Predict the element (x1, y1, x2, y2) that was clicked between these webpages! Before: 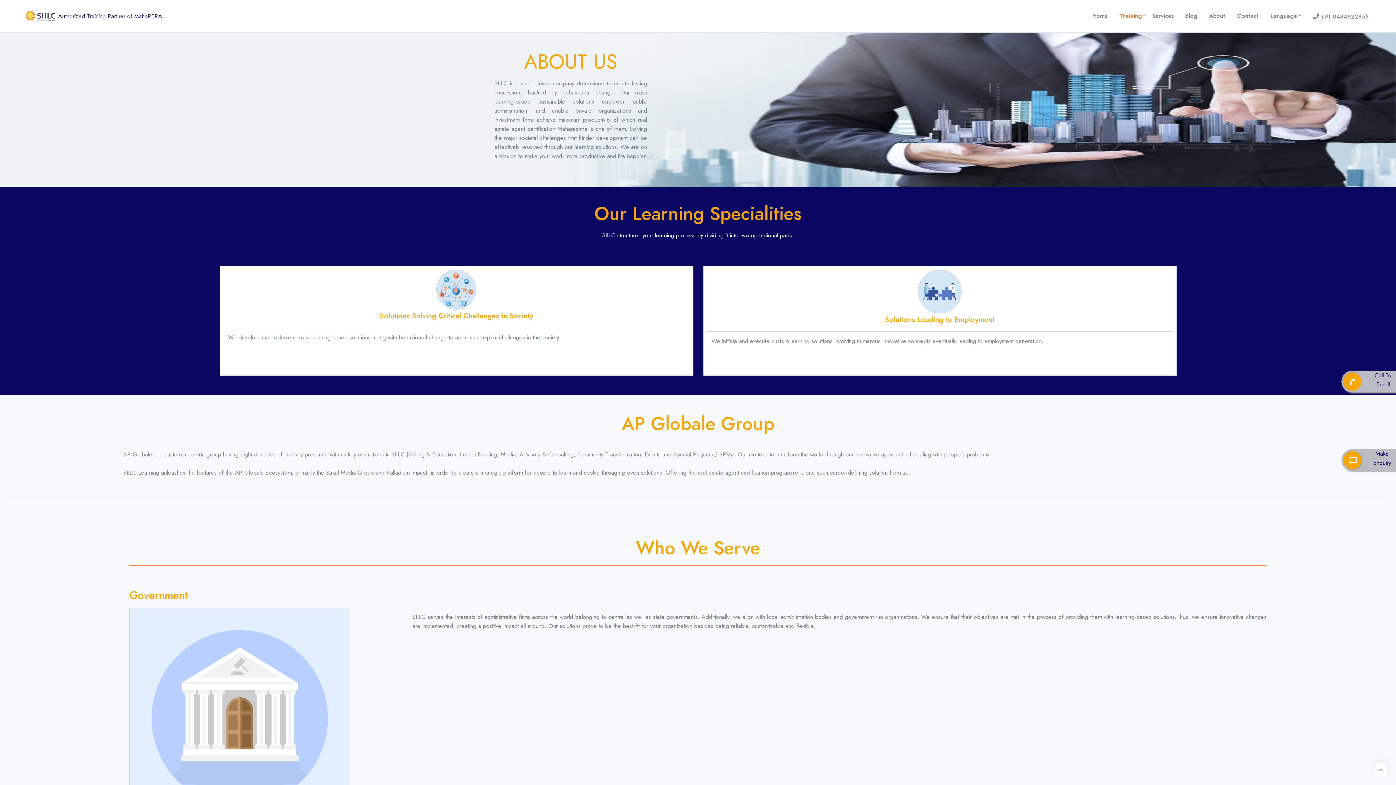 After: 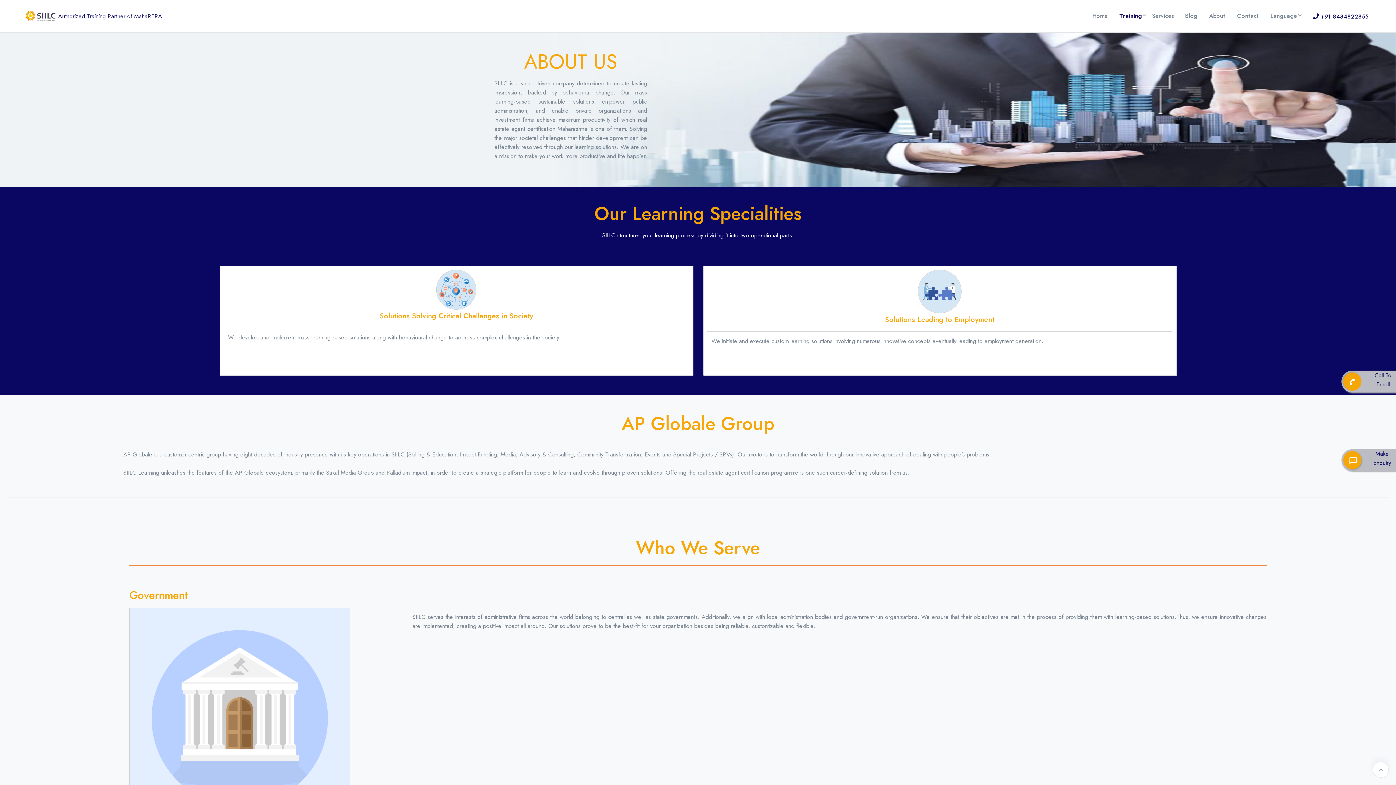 Action: bbox: (1307, -1, 1374, 29) label:  +91 8484822855